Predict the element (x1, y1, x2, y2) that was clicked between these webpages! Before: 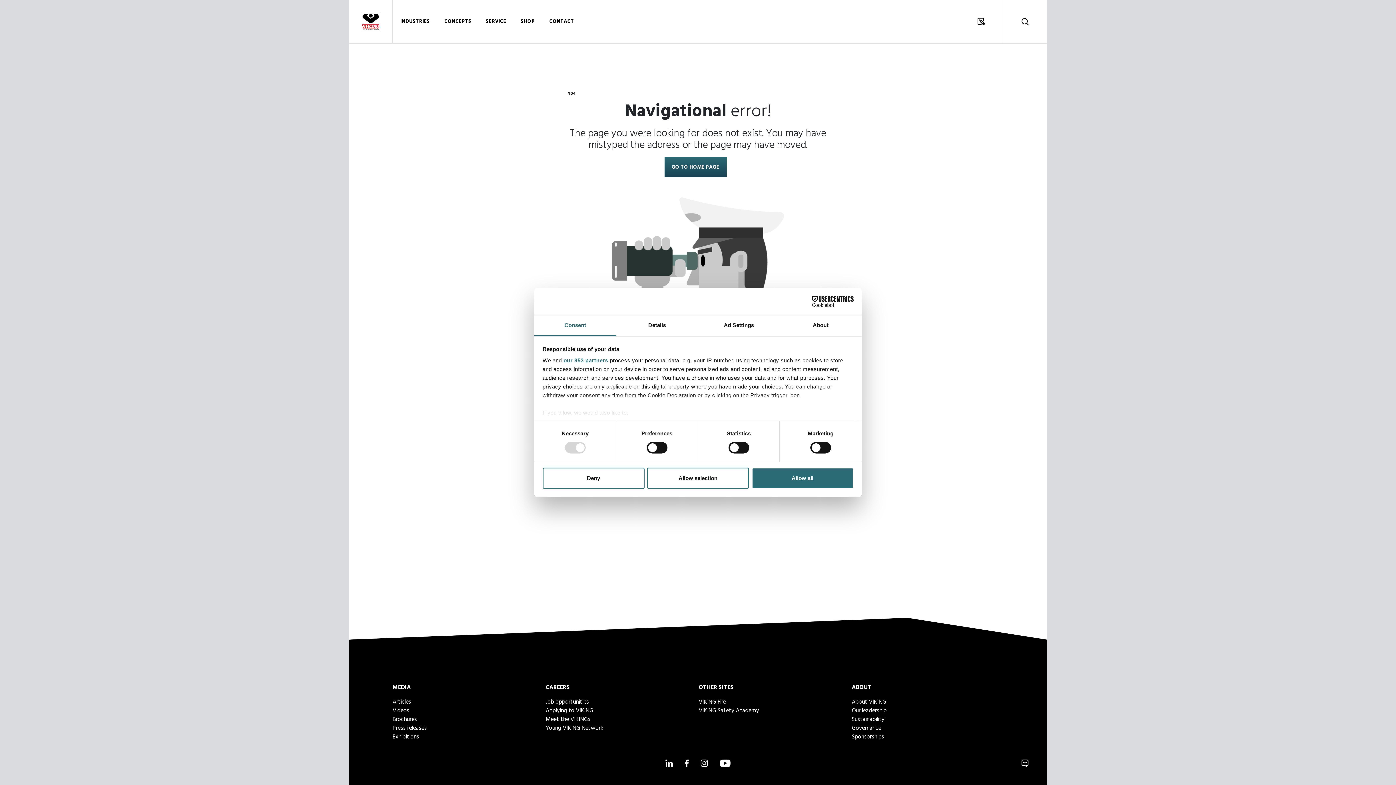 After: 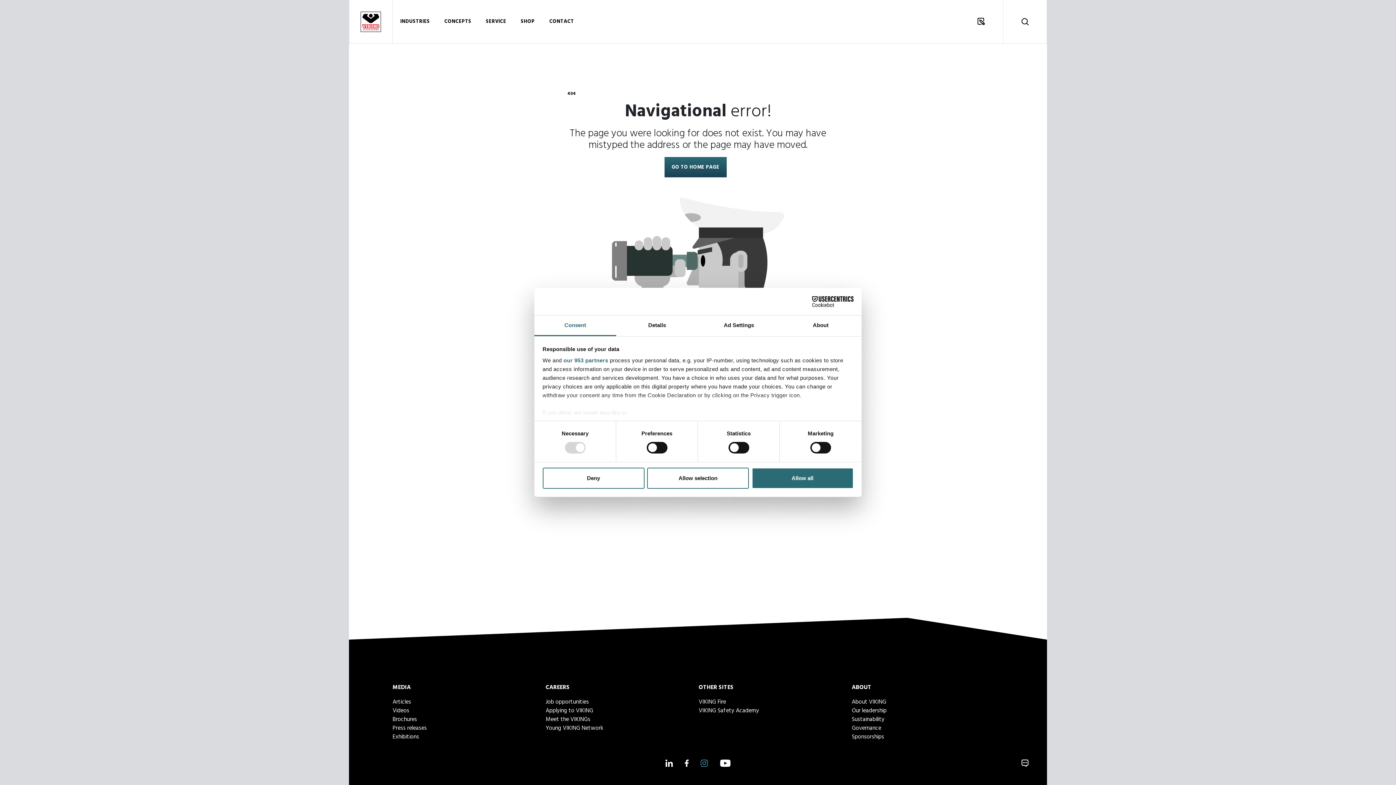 Action: label: Instagram bbox: (700, 760, 708, 767)